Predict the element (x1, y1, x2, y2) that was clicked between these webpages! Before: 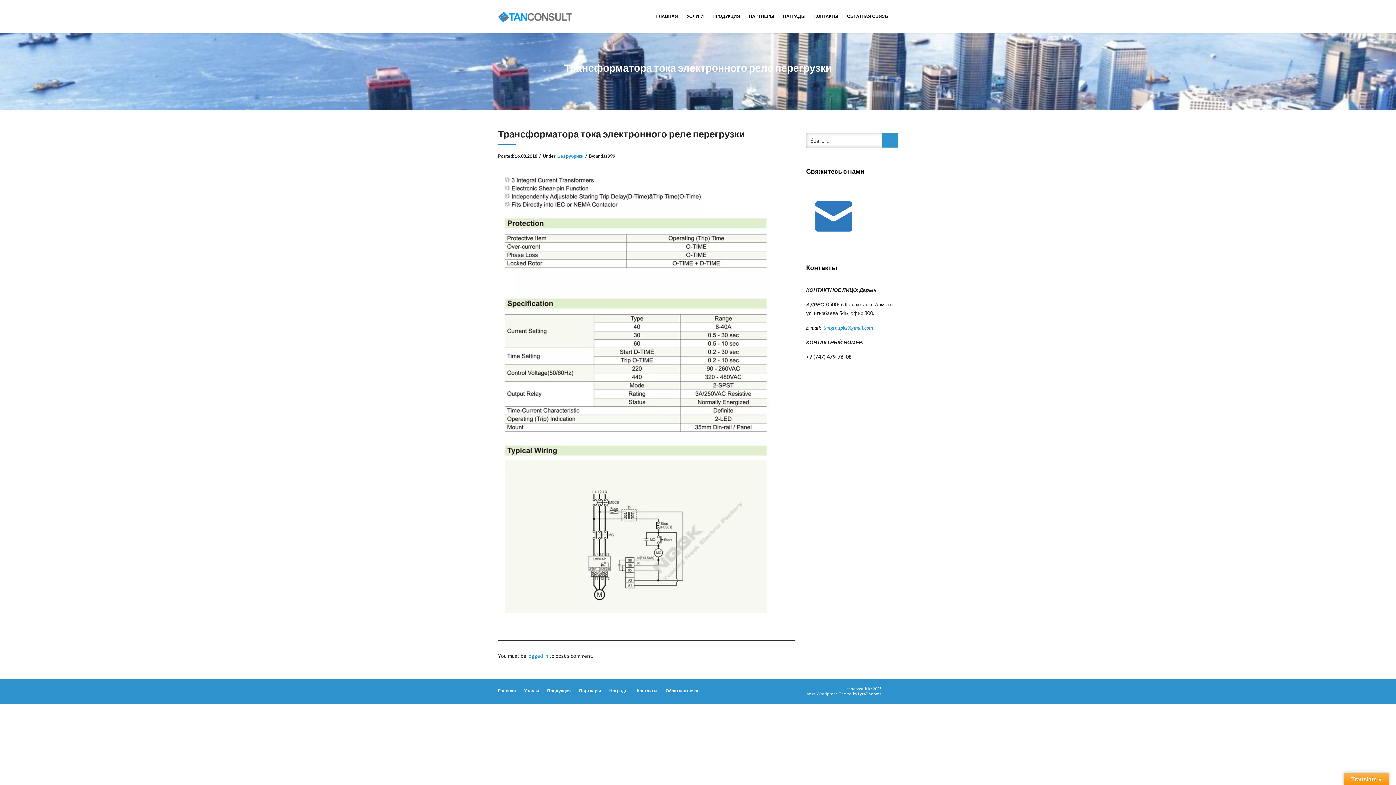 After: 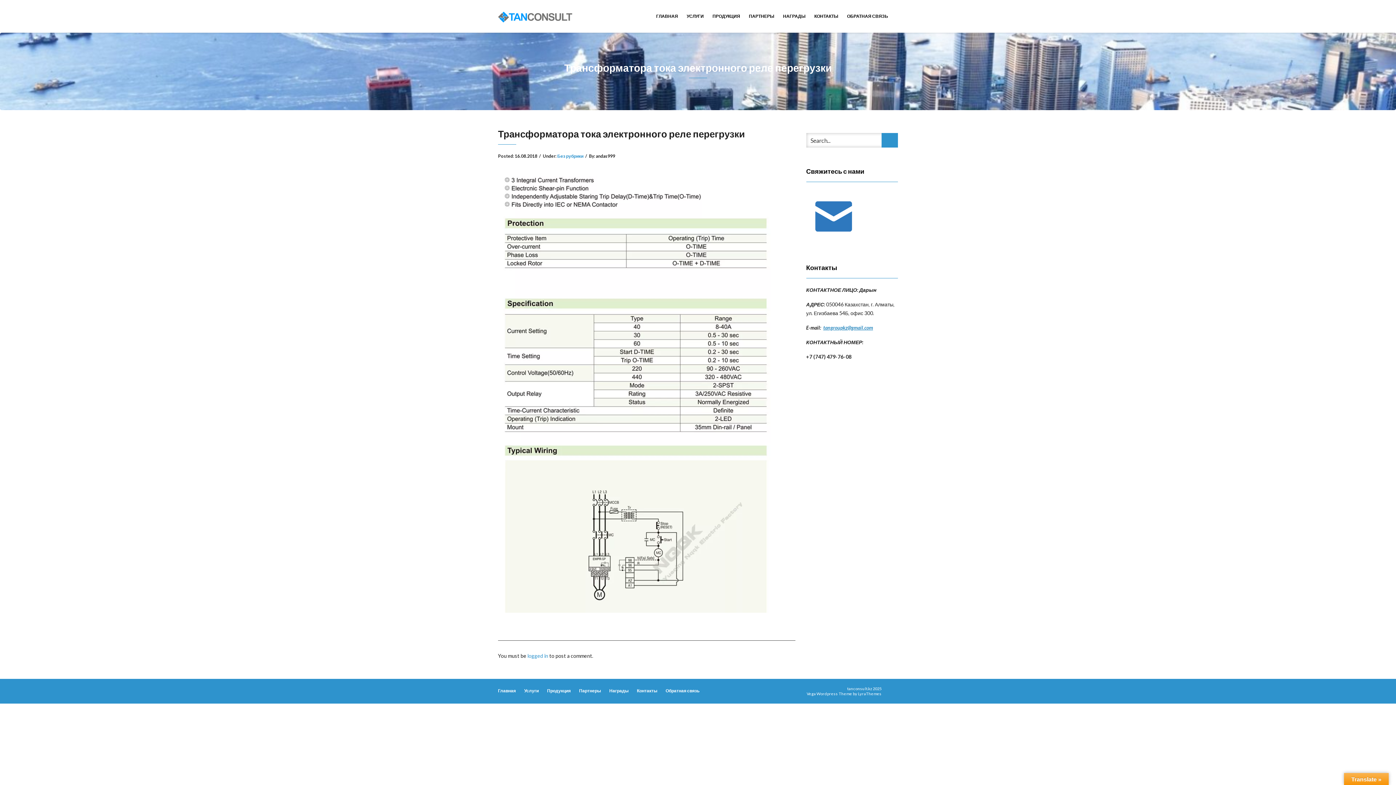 Action: label: tangroupkz@gmail.com bbox: (823, 324, 873, 330)